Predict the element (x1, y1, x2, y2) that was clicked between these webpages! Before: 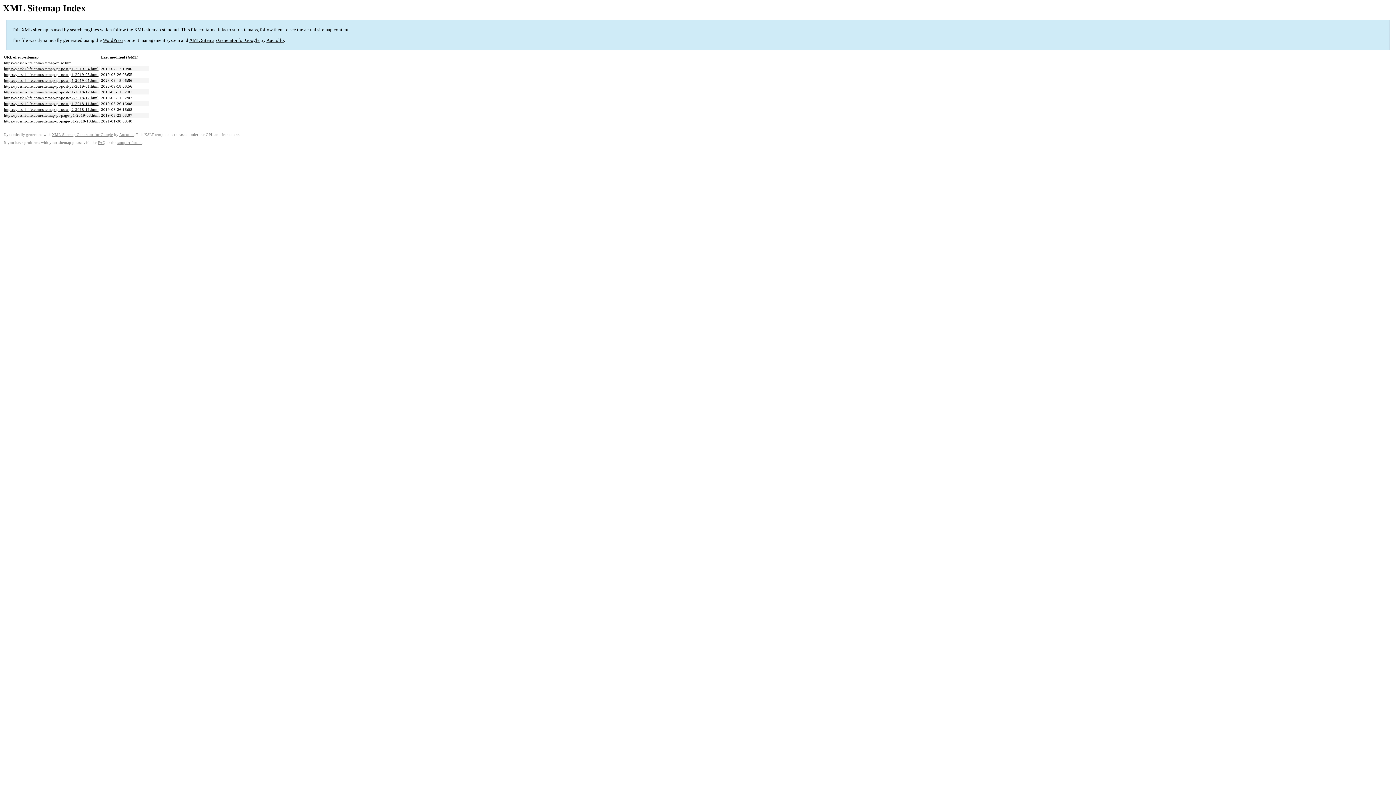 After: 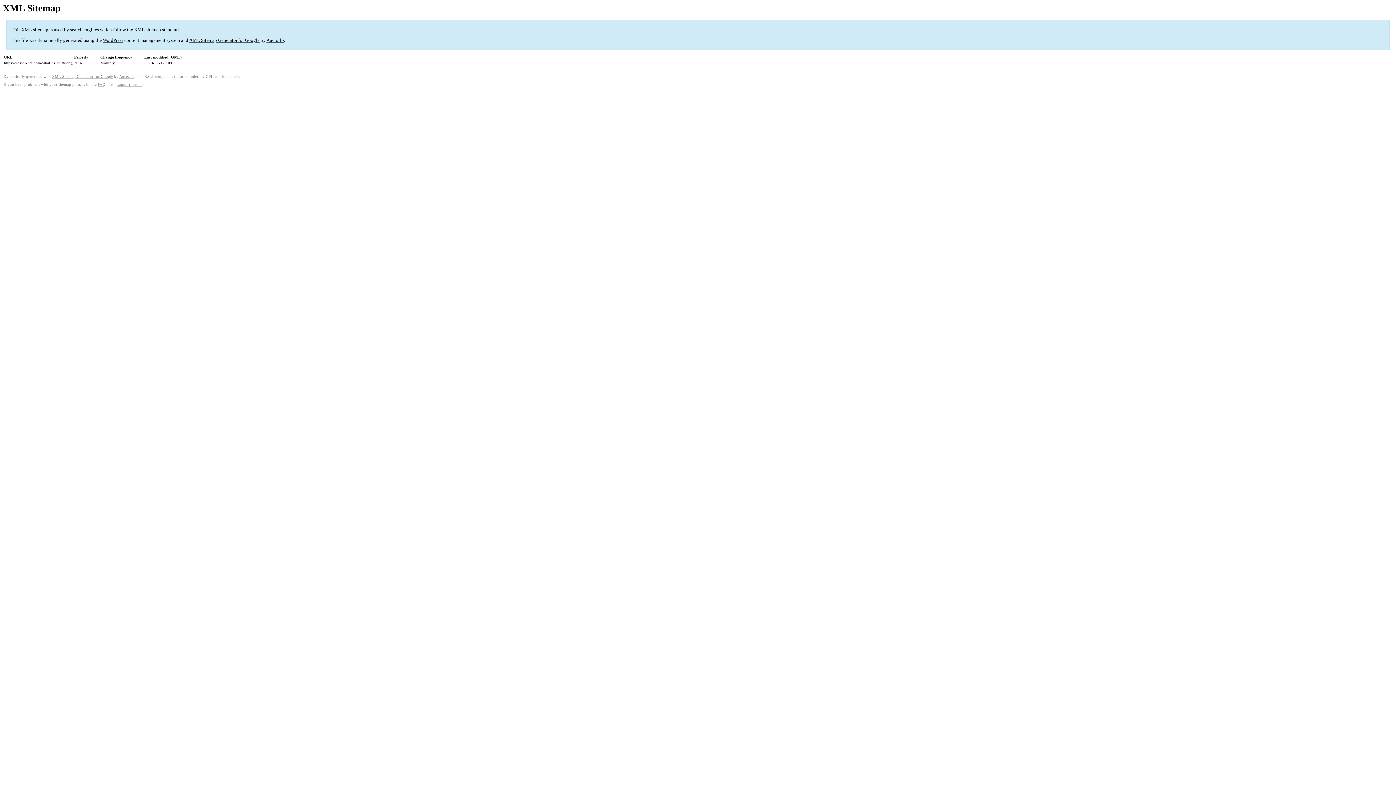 Action: bbox: (4, 66, 98, 71) label: https://yosshi-life.com/sitemap-pt-post-p1-2019-04.html